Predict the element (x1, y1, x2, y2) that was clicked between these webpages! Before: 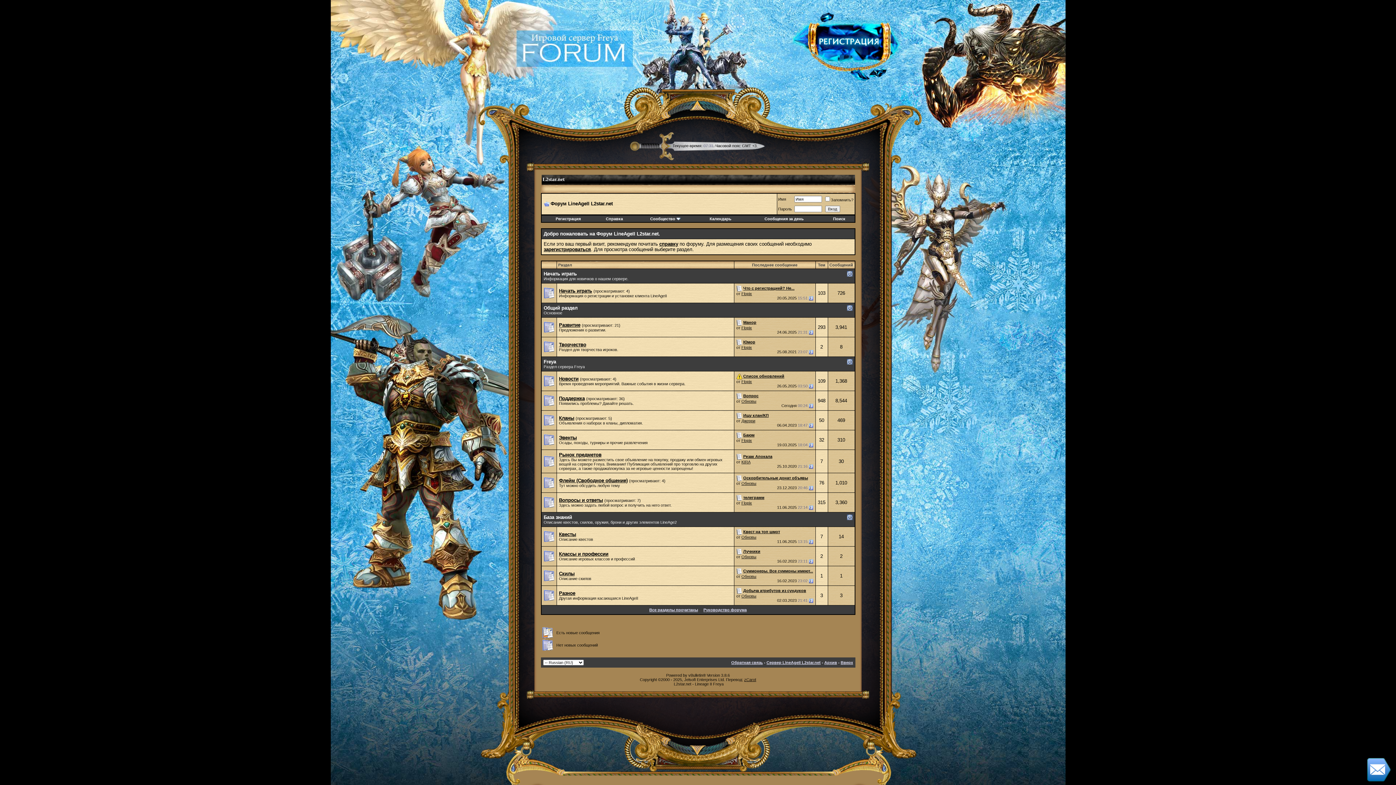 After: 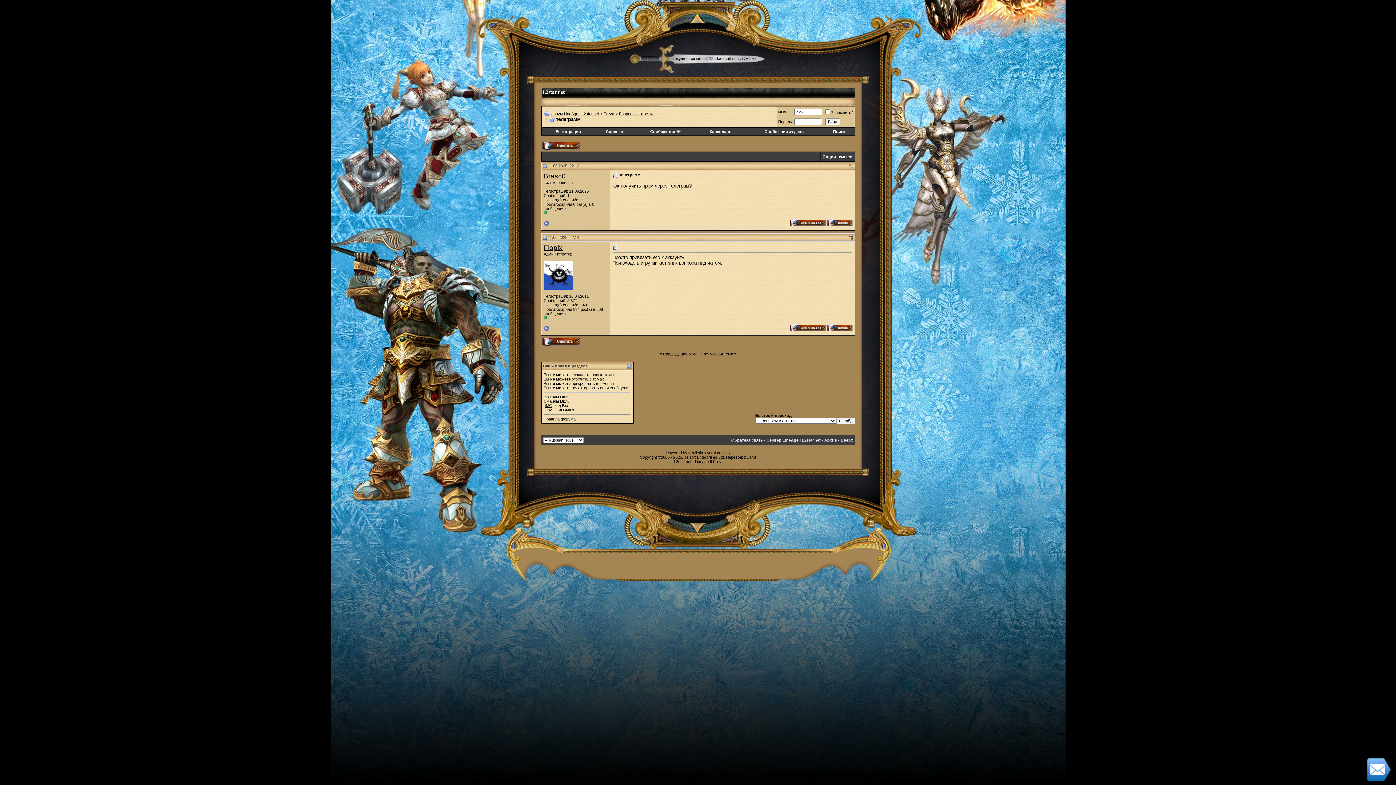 Action: bbox: (743, 495, 764, 499) label: телеграмм